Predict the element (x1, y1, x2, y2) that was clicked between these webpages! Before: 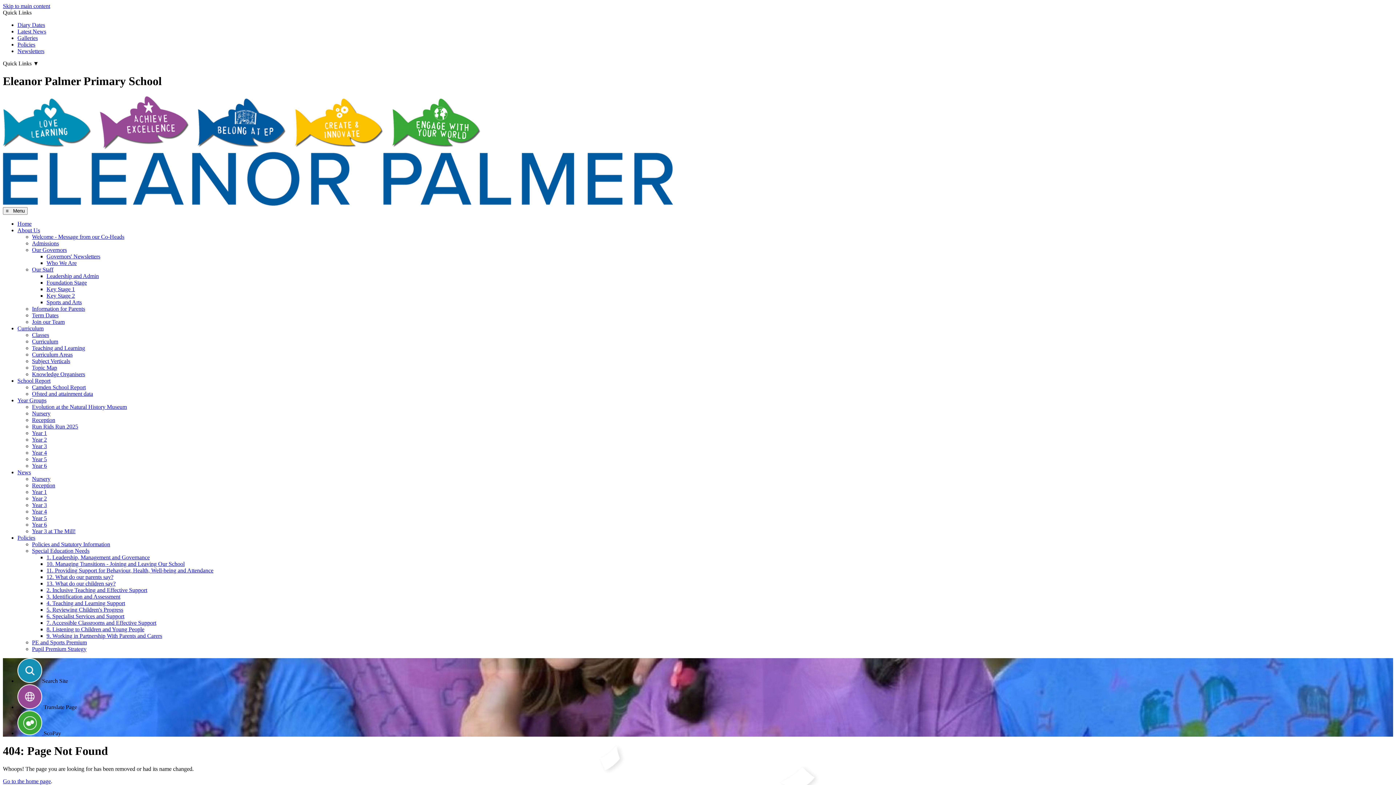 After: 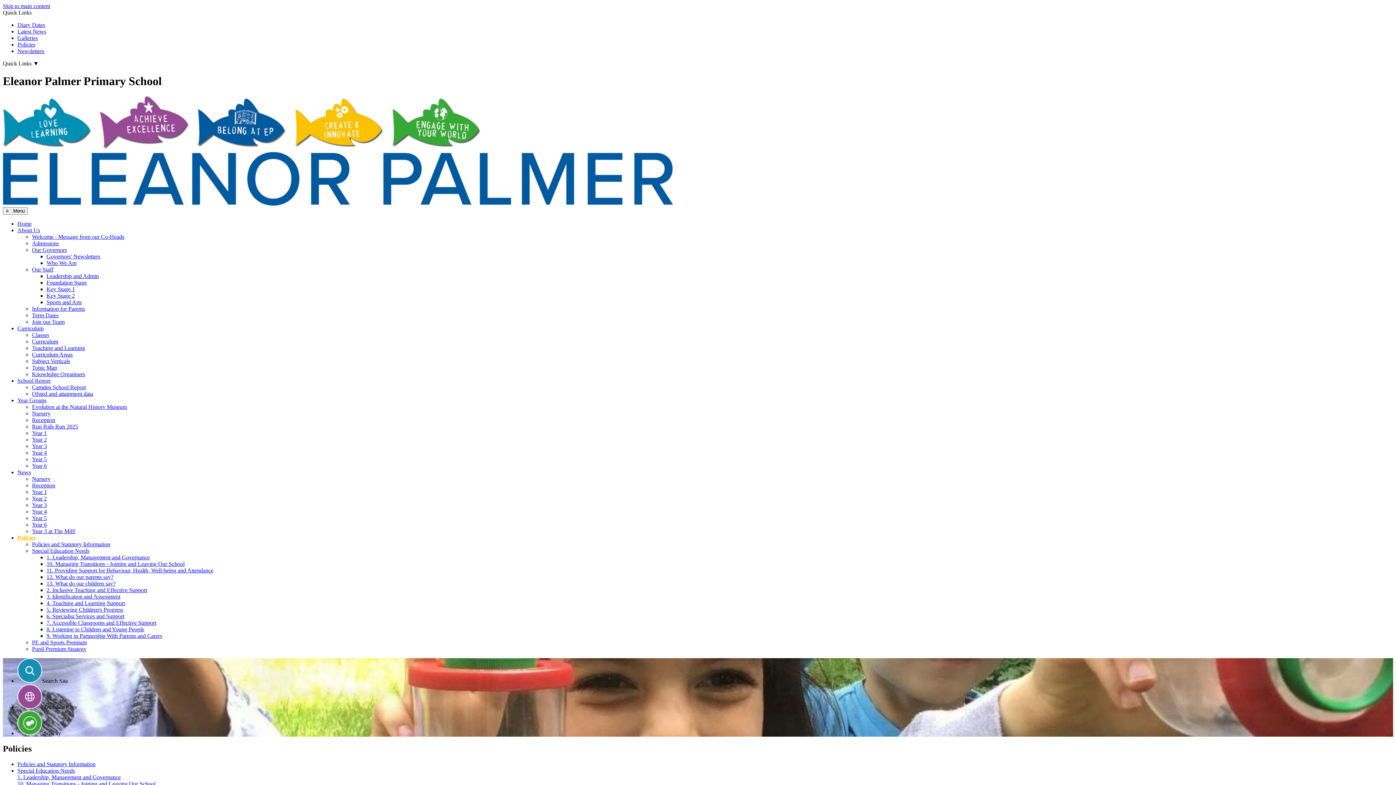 Action: label: 13. What do our children say? bbox: (46, 580, 115, 586)